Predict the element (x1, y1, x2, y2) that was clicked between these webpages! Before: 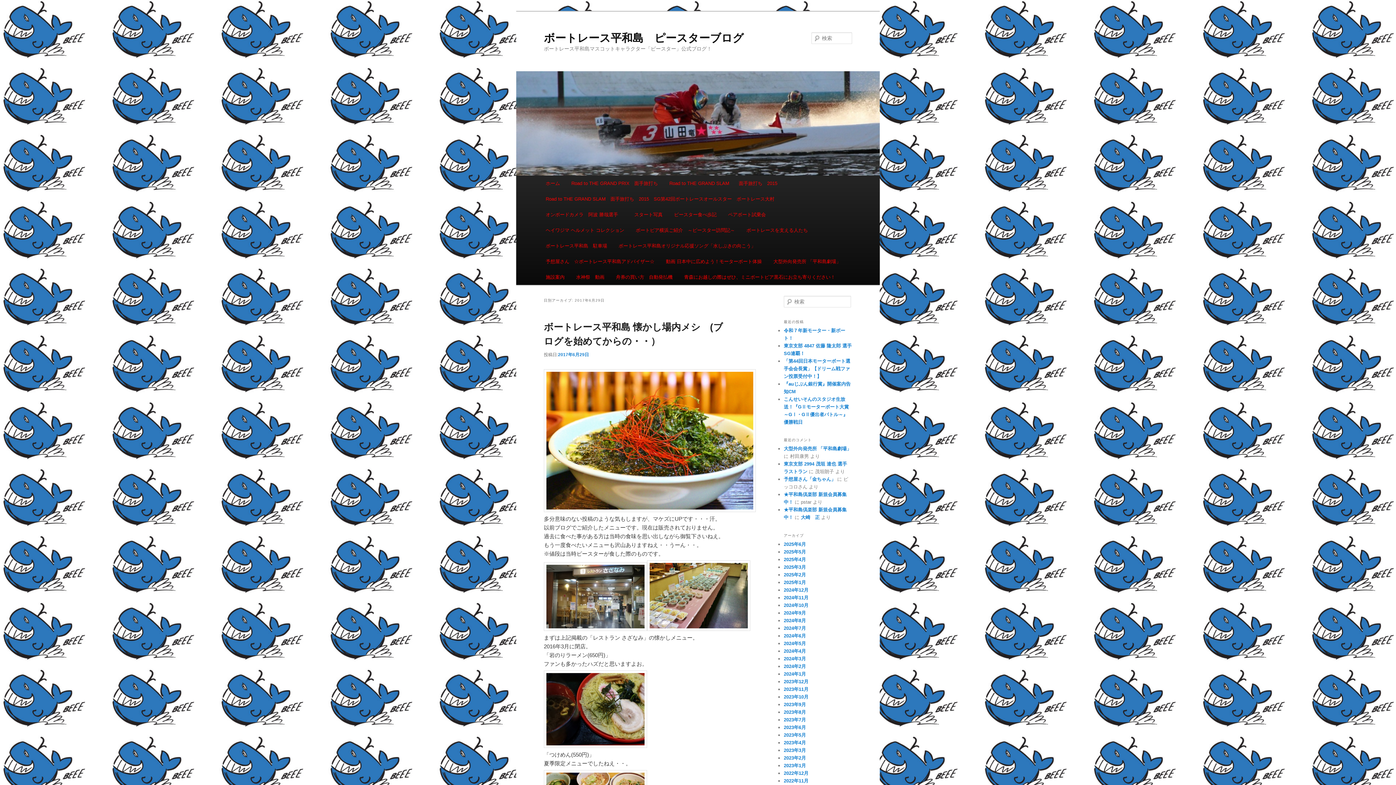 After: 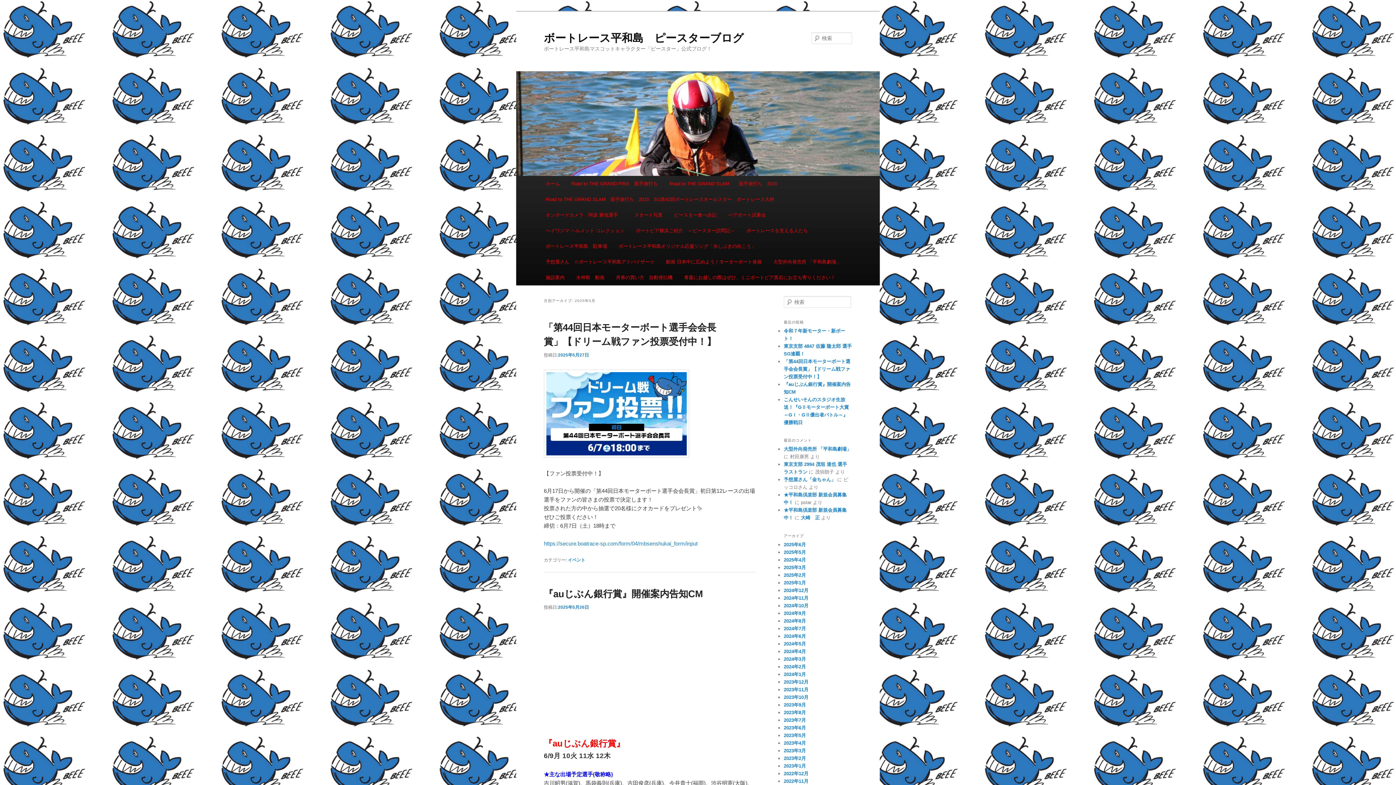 Action: label: 2025年5月 bbox: (784, 549, 806, 554)